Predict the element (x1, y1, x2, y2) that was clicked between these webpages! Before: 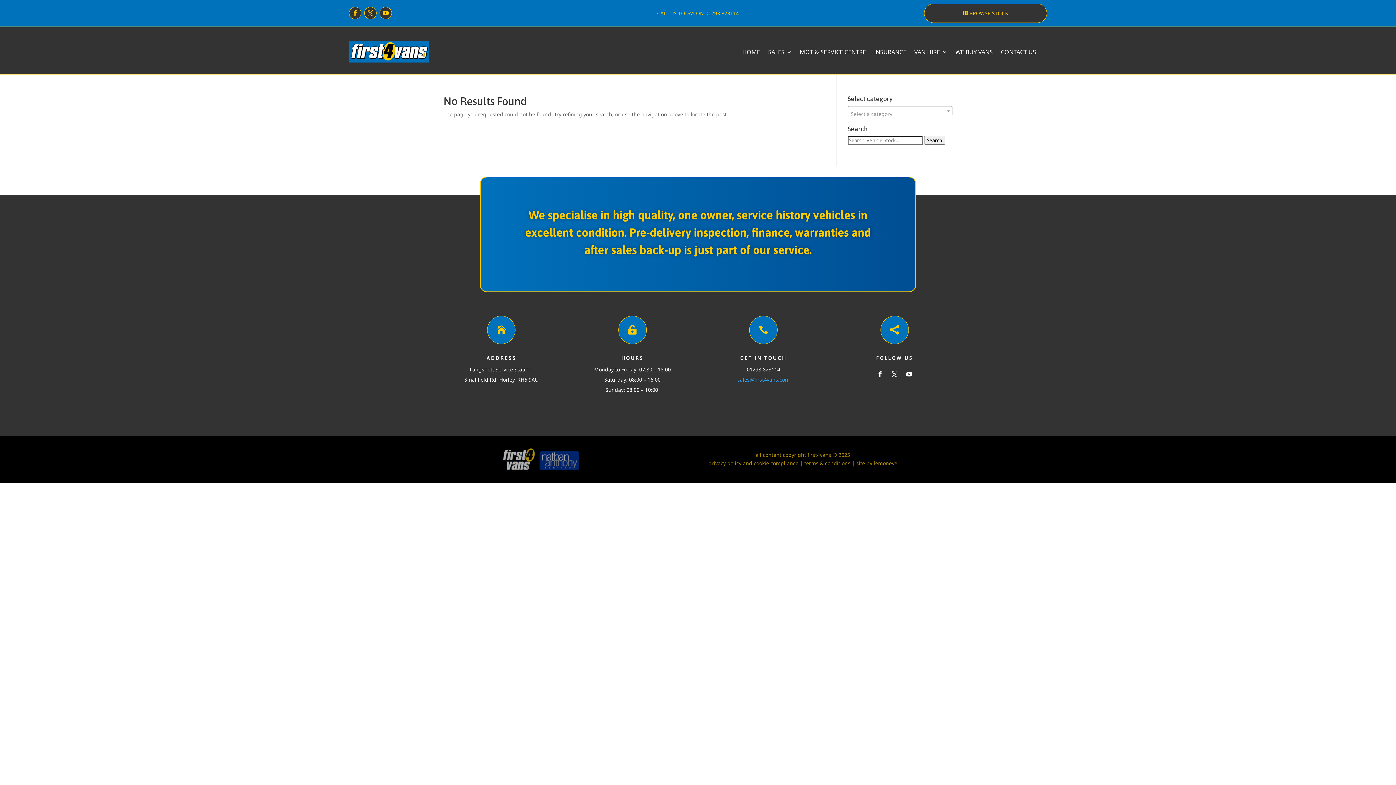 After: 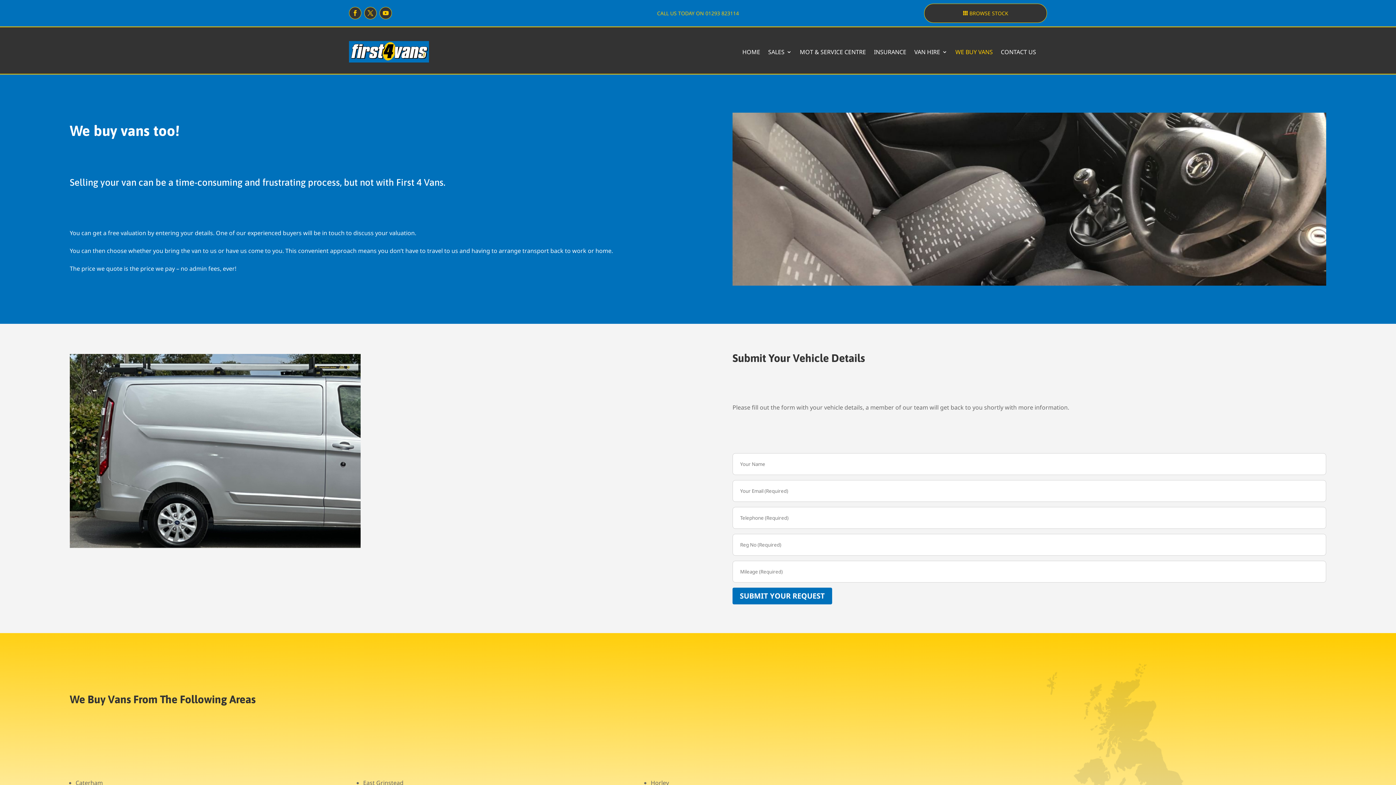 Action: label: WE BUY VANS bbox: (955, 38, 993, 65)